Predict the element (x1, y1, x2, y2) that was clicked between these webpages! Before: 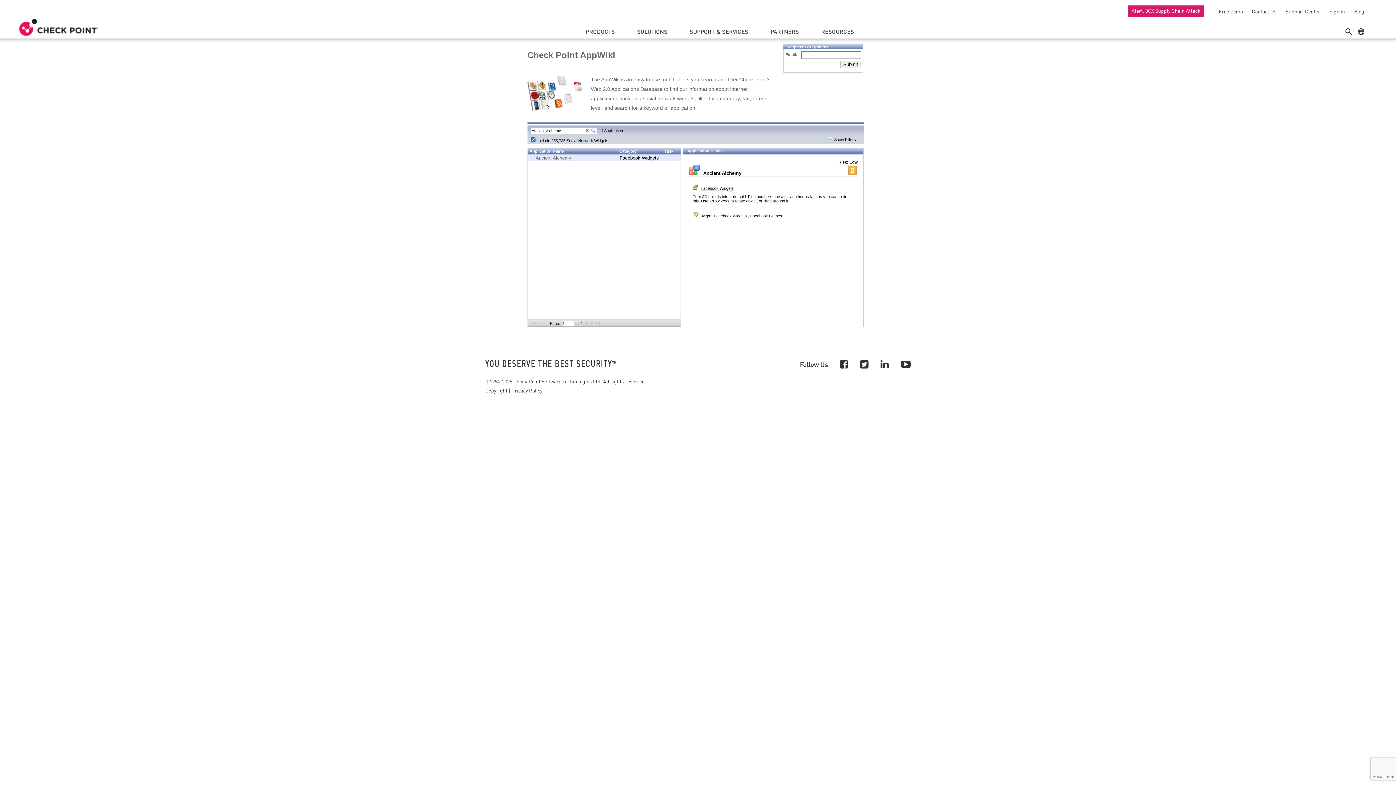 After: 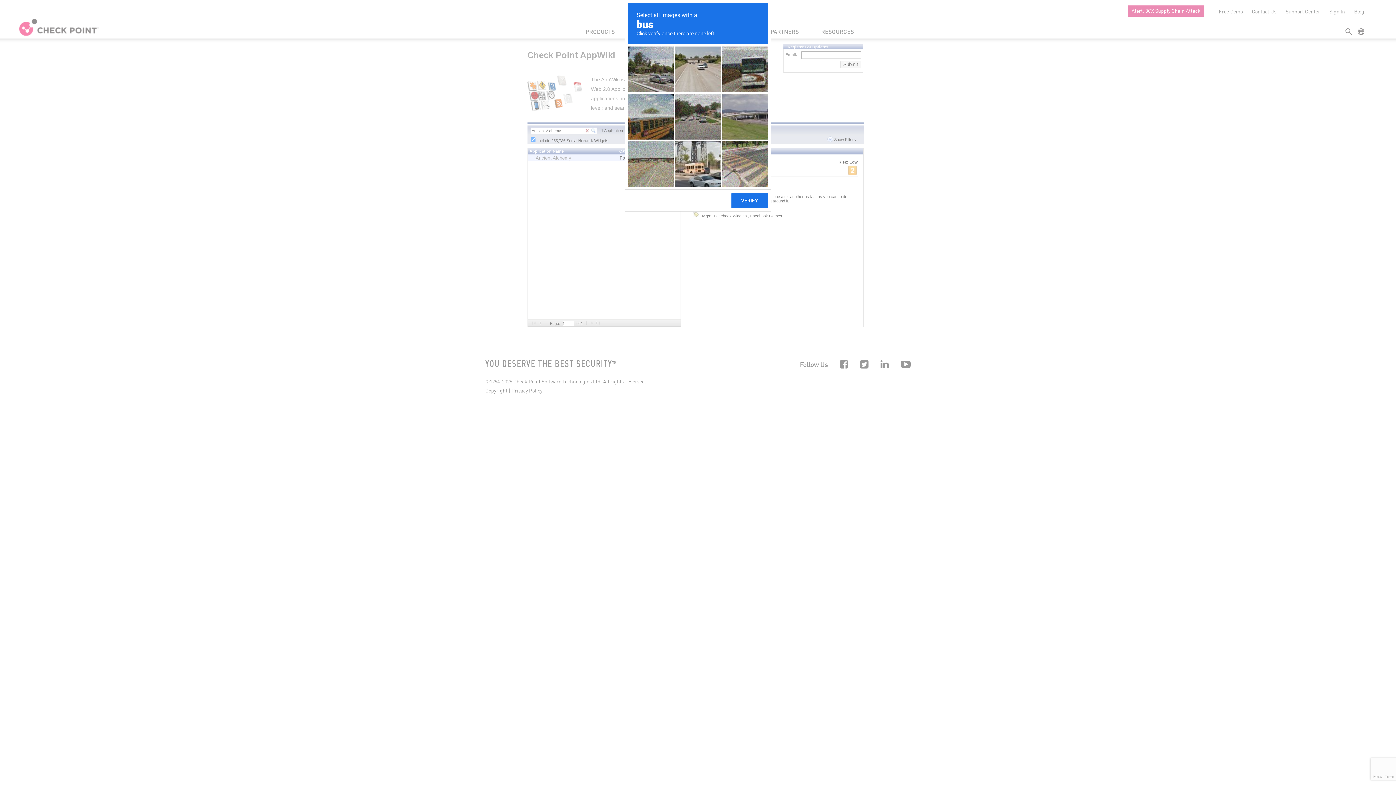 Action: label: Submit bbox: (840, 60, 861, 68)